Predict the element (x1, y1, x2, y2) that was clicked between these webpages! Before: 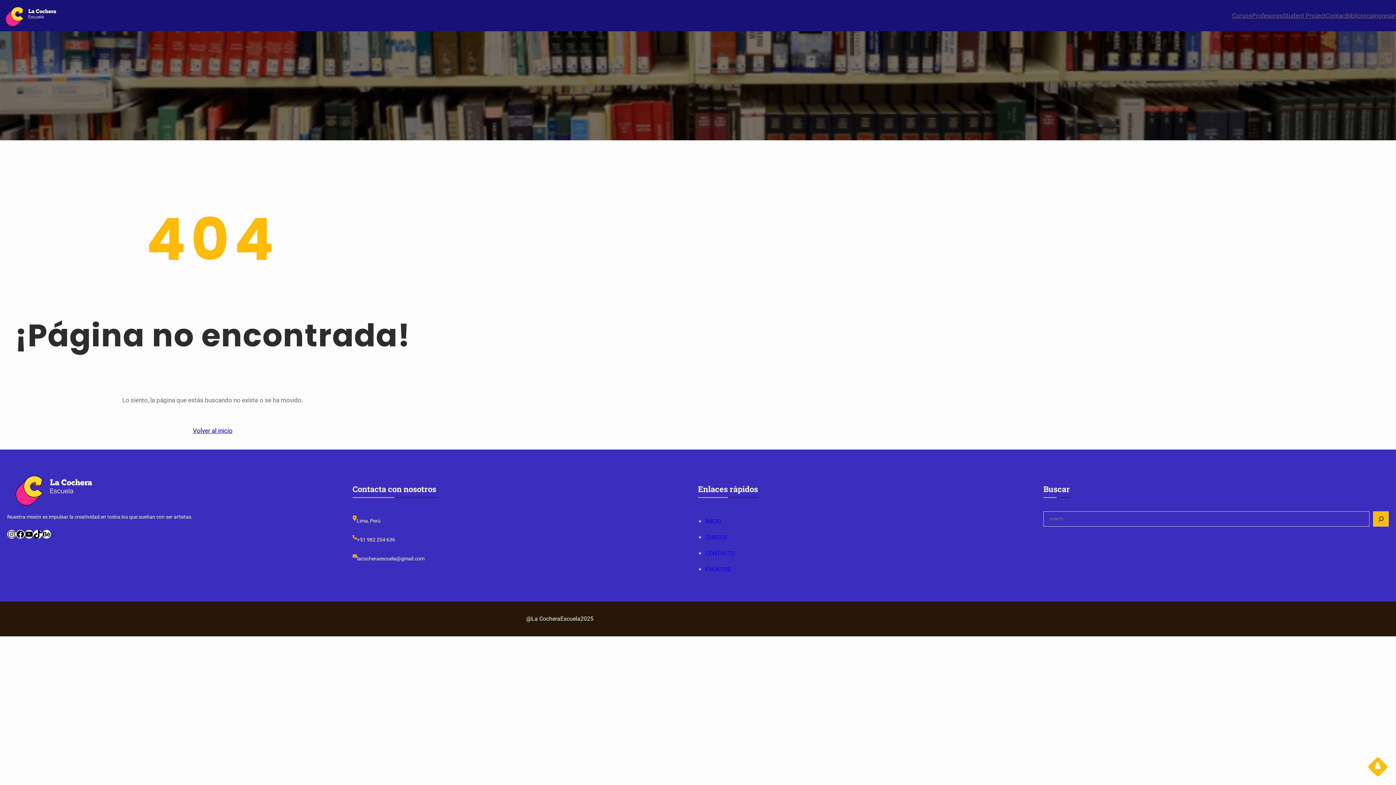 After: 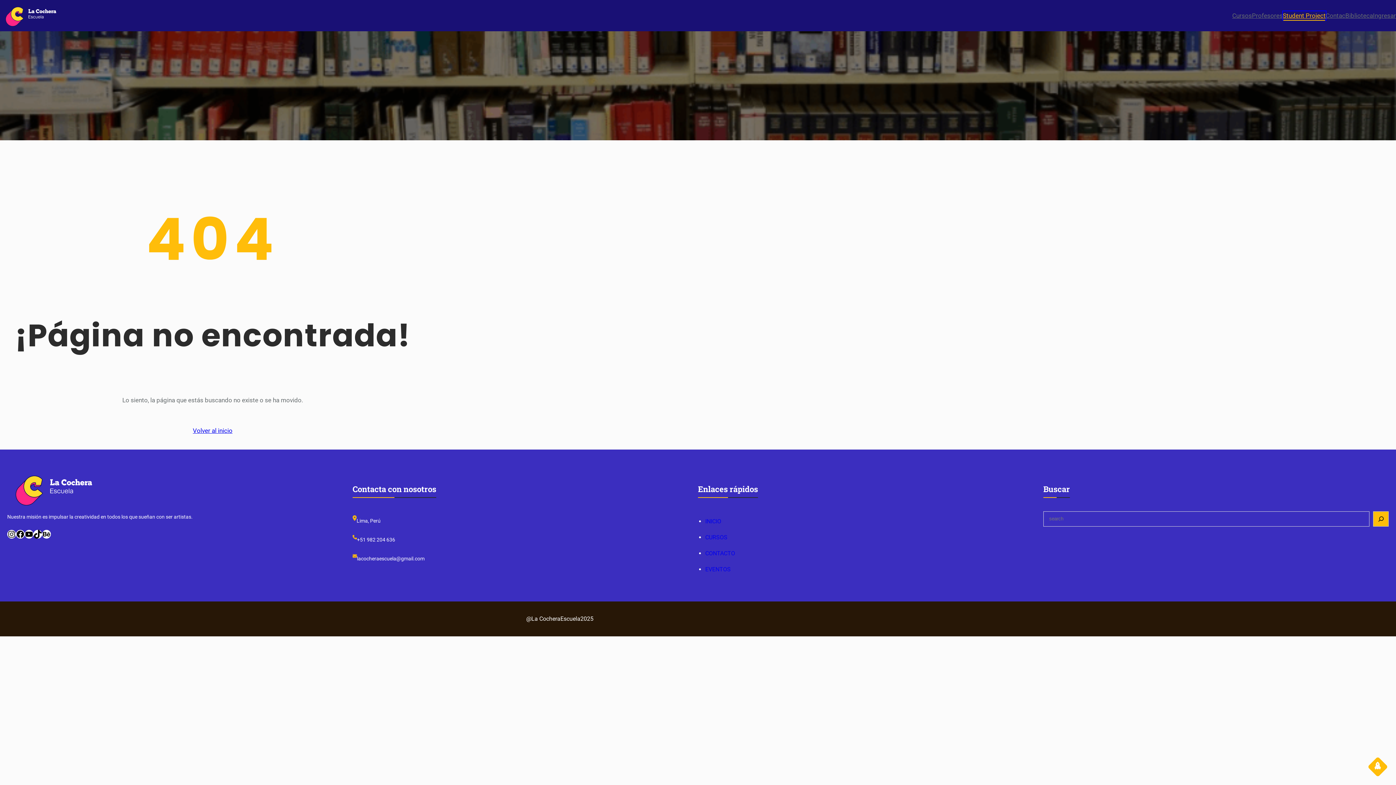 Action: label: Student Project bbox: (1283, 11, 1326, 20)